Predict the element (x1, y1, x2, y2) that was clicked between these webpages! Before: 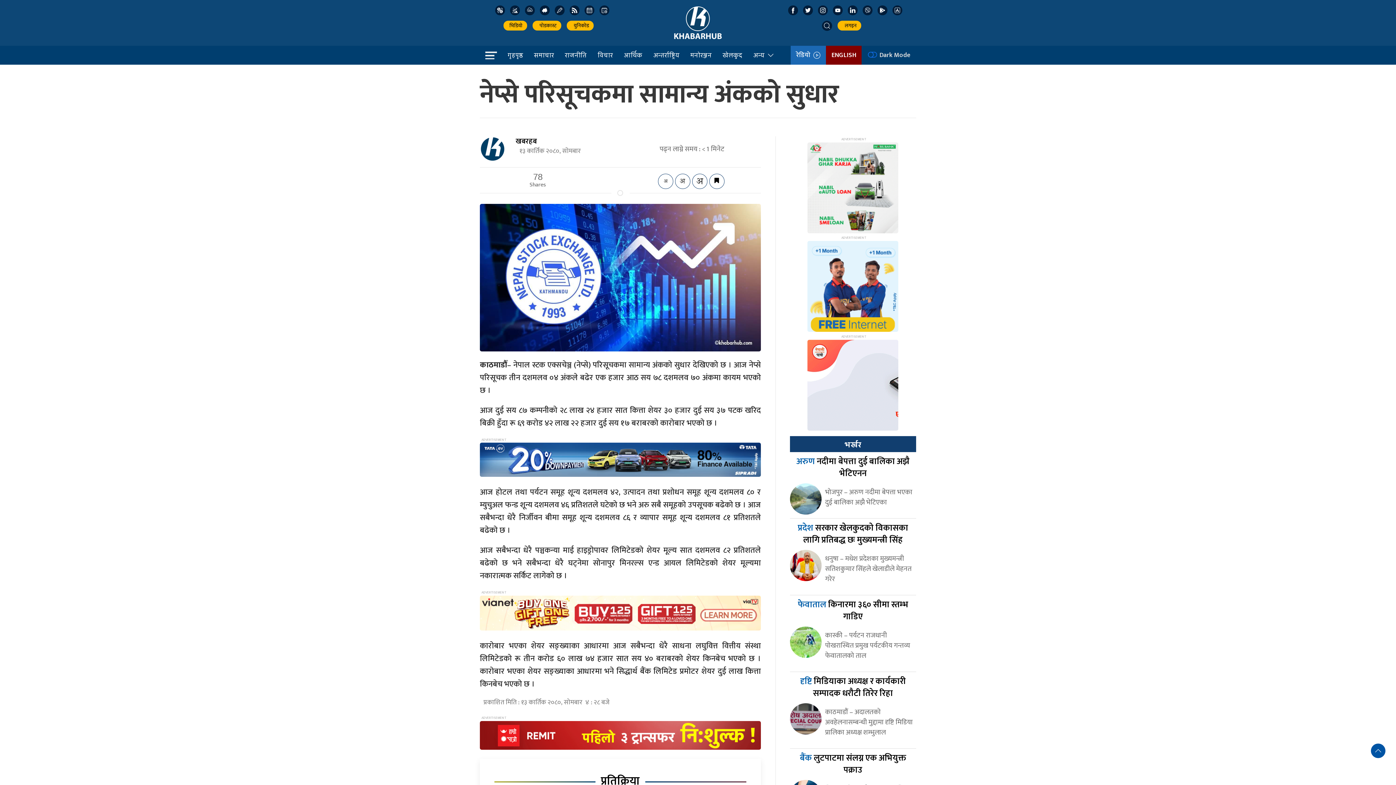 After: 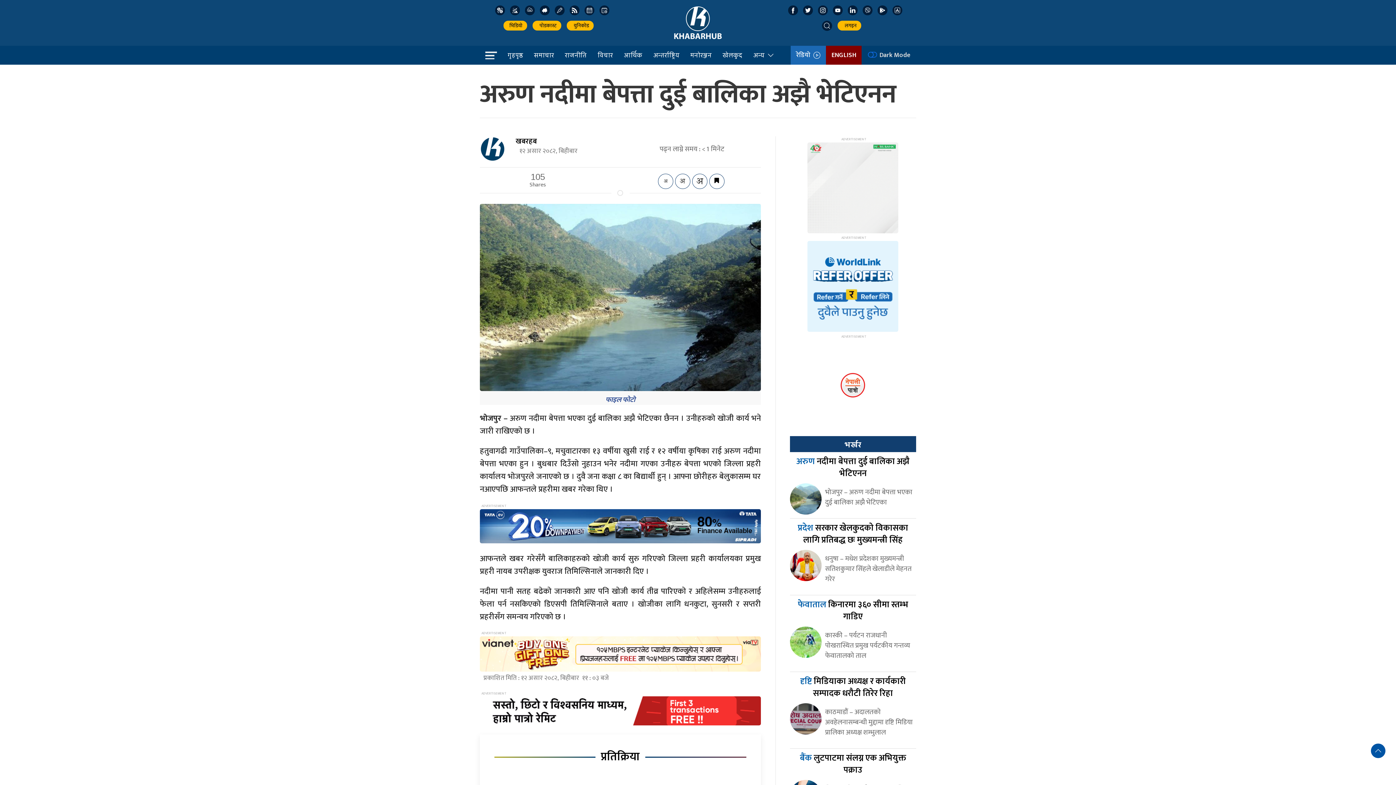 Action: label: अरुण नदीमा बेपत्ता दुई बालिका अझै भेटिएनन bbox: (796, 454, 909, 481)